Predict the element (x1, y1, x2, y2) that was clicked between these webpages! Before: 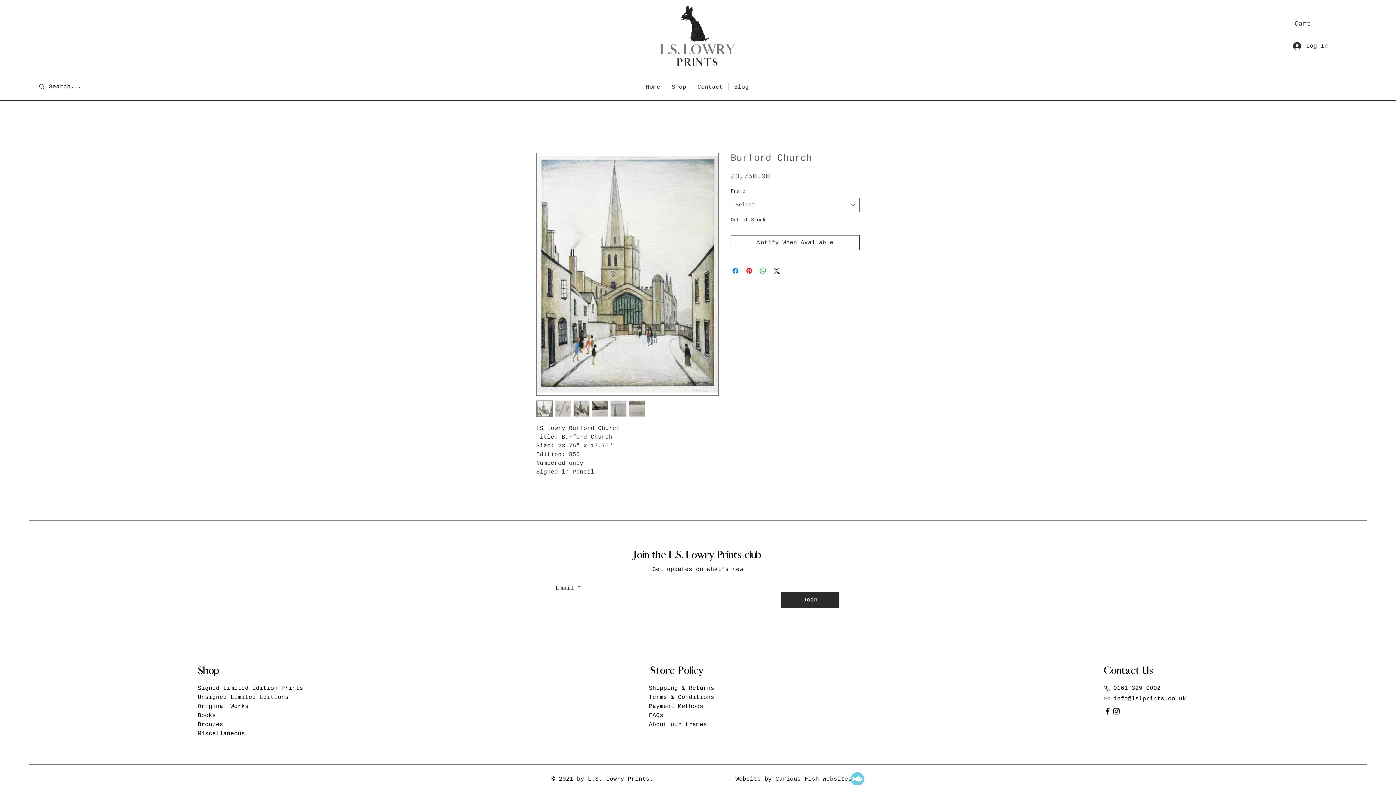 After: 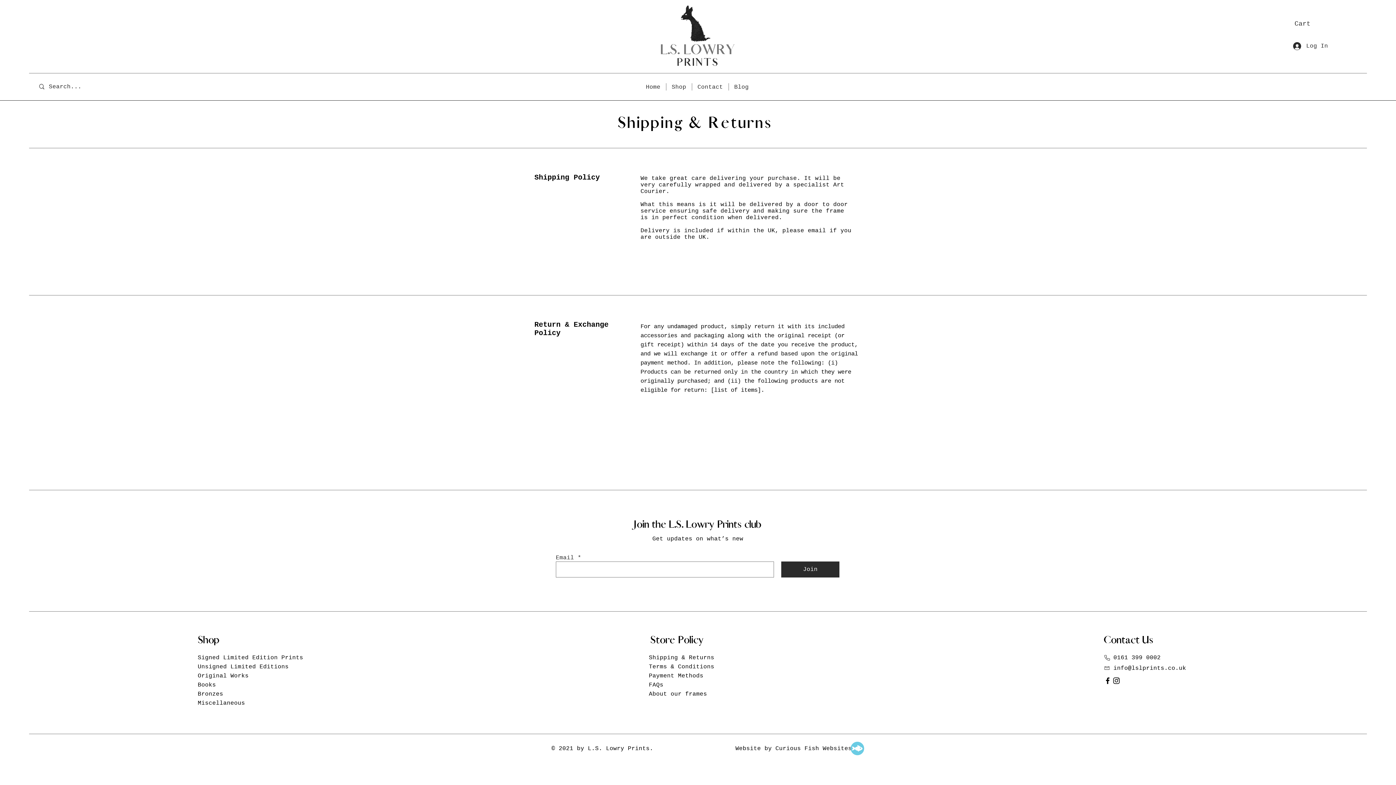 Action: bbox: (649, 685, 714, 691) label: Shipping & Returns